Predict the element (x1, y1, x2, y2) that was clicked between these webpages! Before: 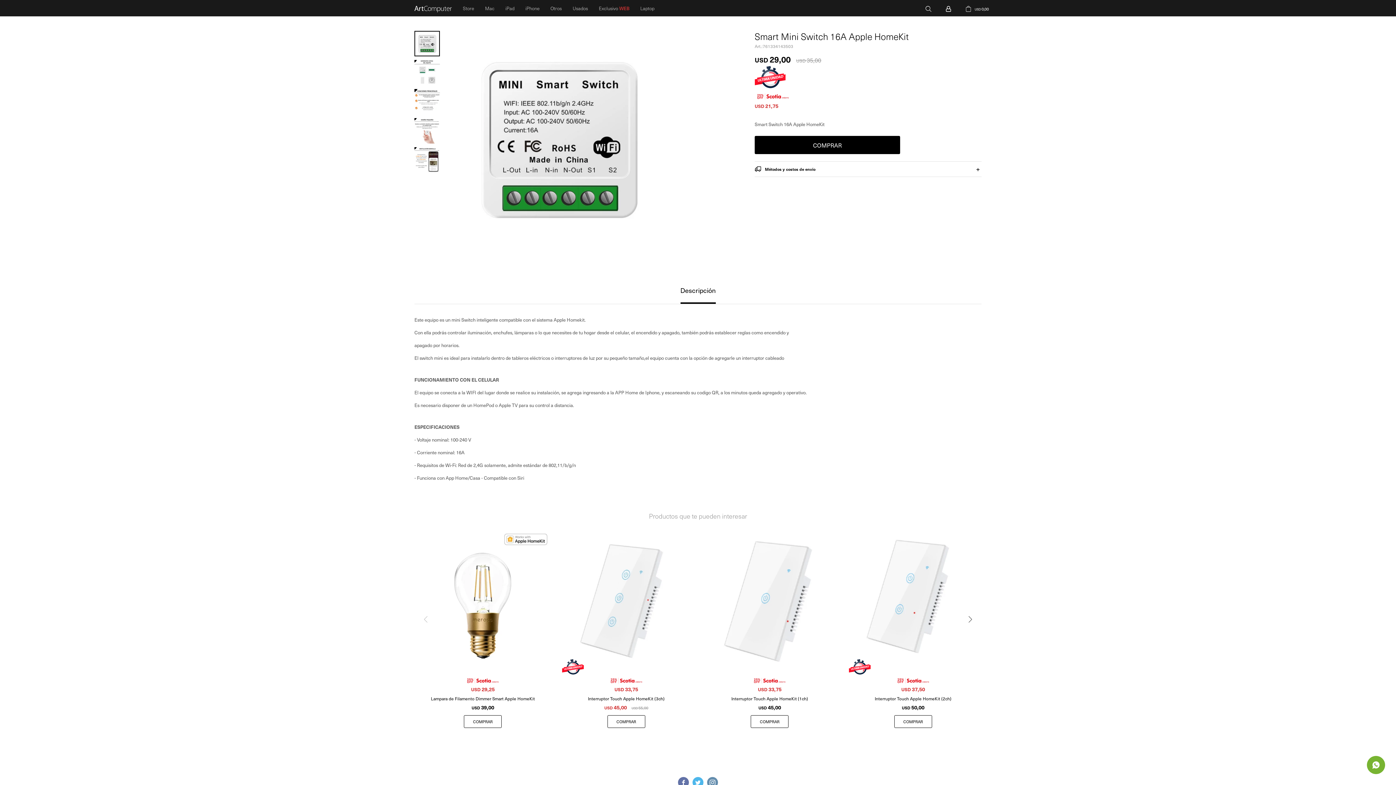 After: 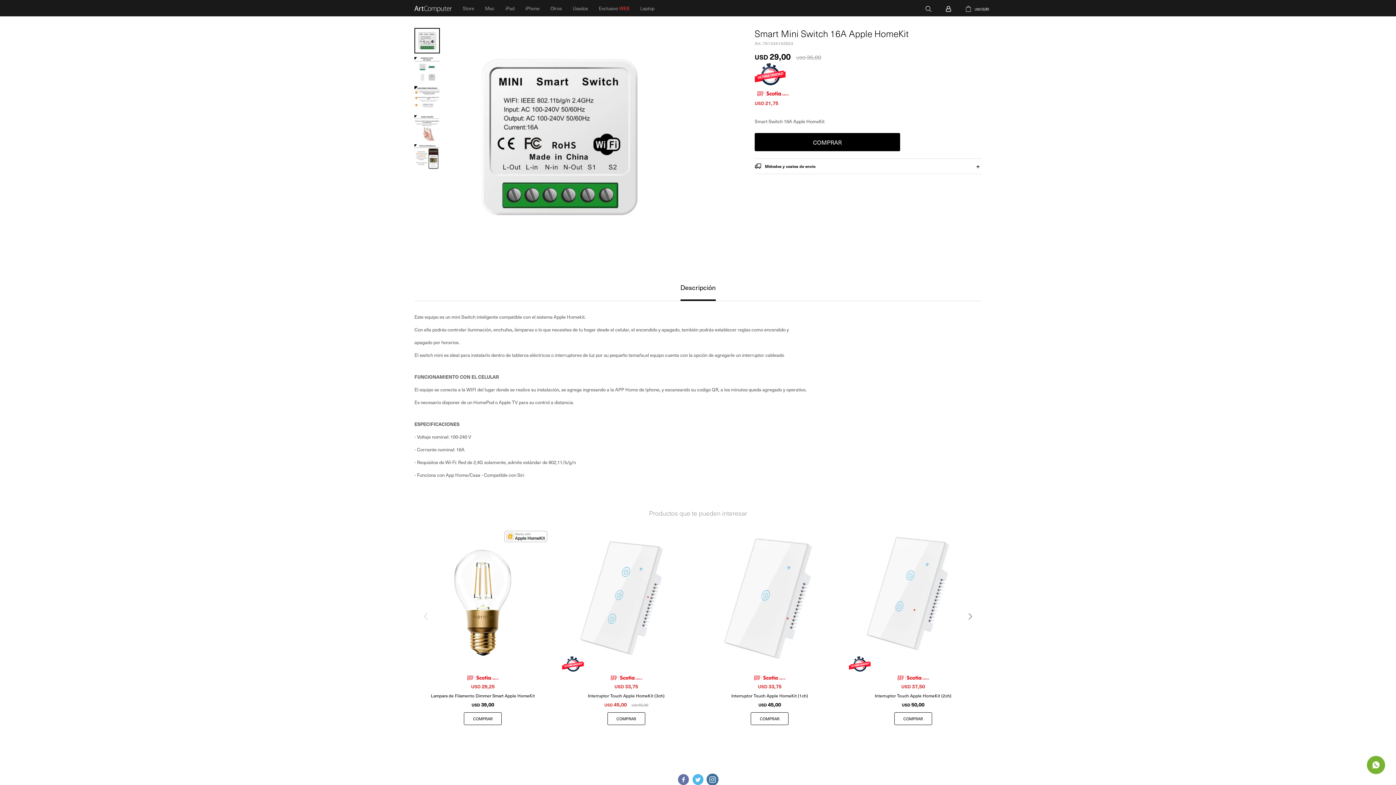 Action: label:  bbox: (707, 777, 718, 788)